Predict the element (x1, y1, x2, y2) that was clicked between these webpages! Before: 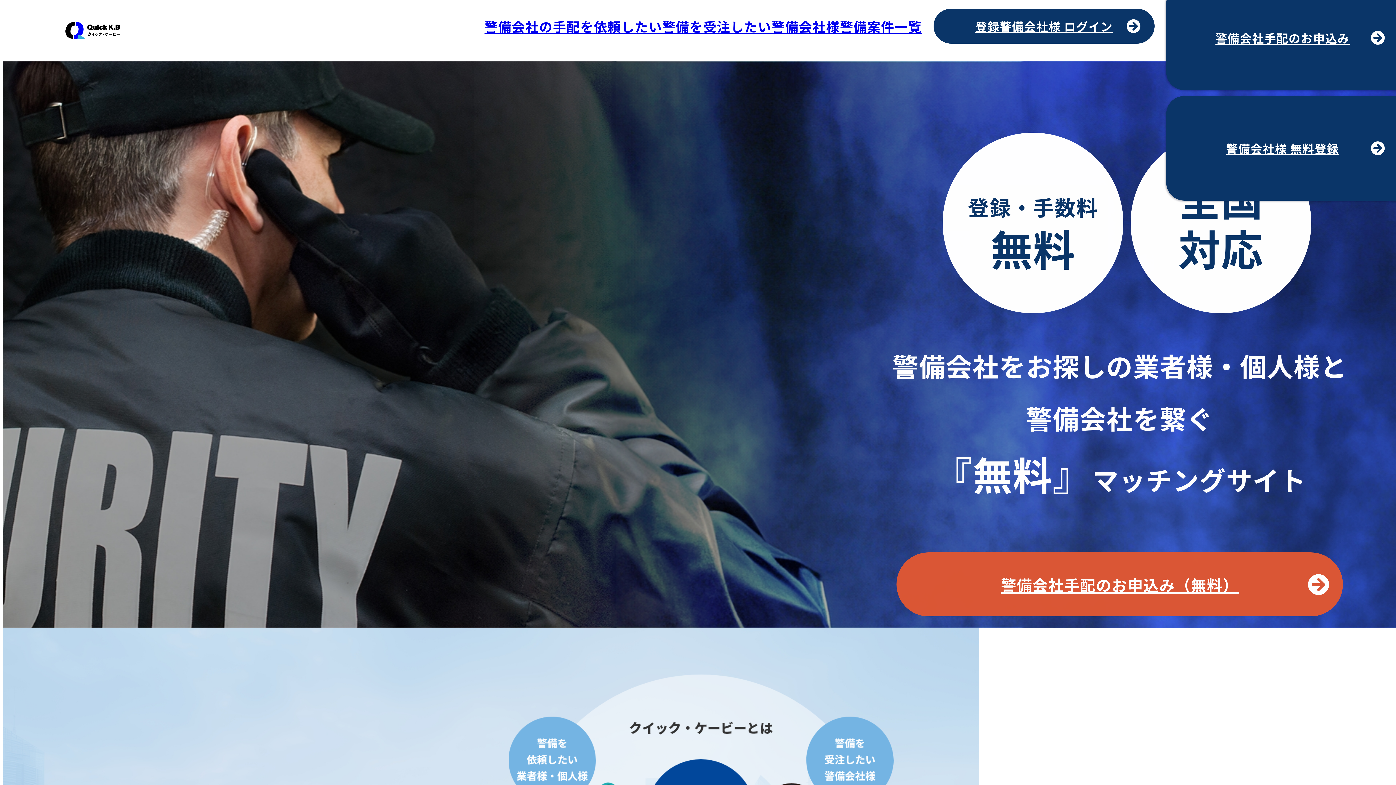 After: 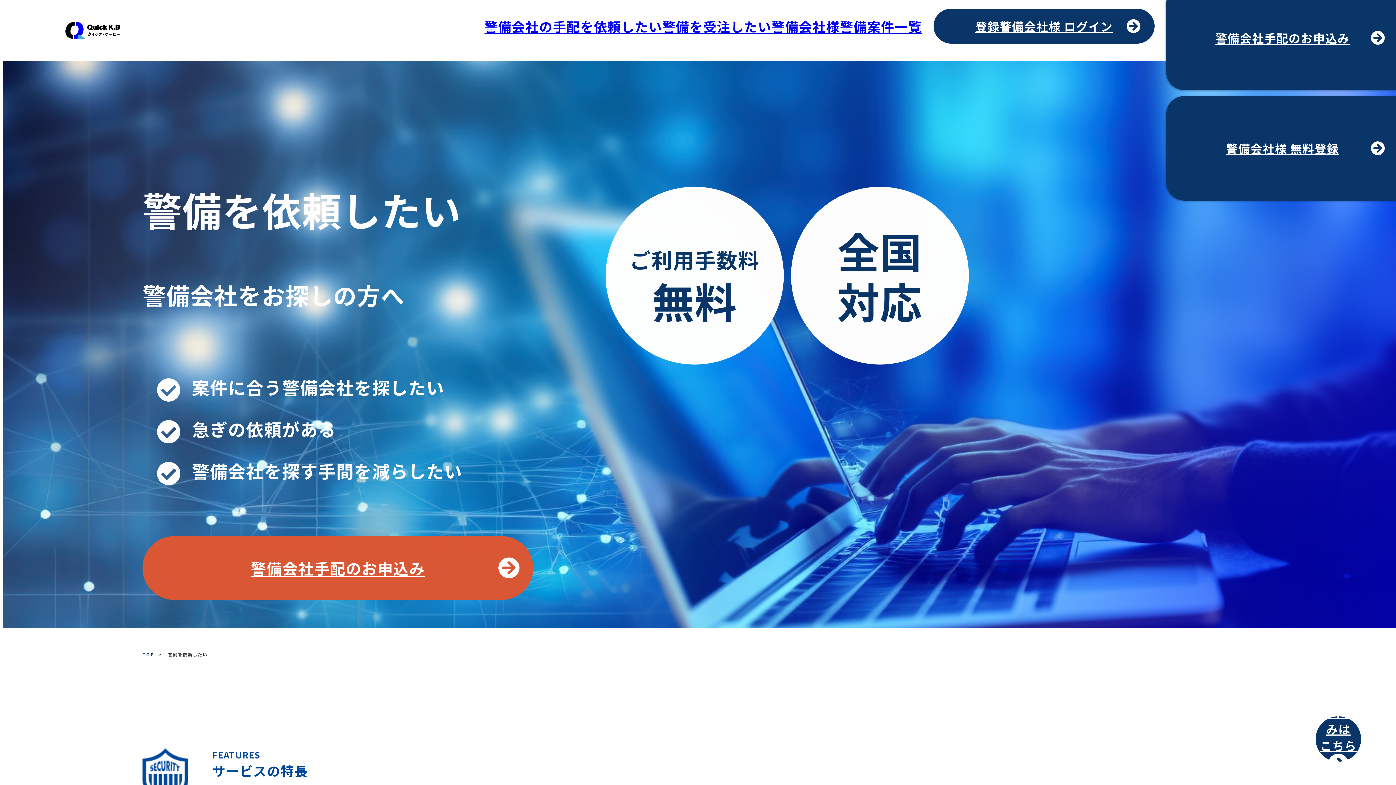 Action: label: 警備会社の手配を依頼したい​ bbox: (484, 16, 662, 35)